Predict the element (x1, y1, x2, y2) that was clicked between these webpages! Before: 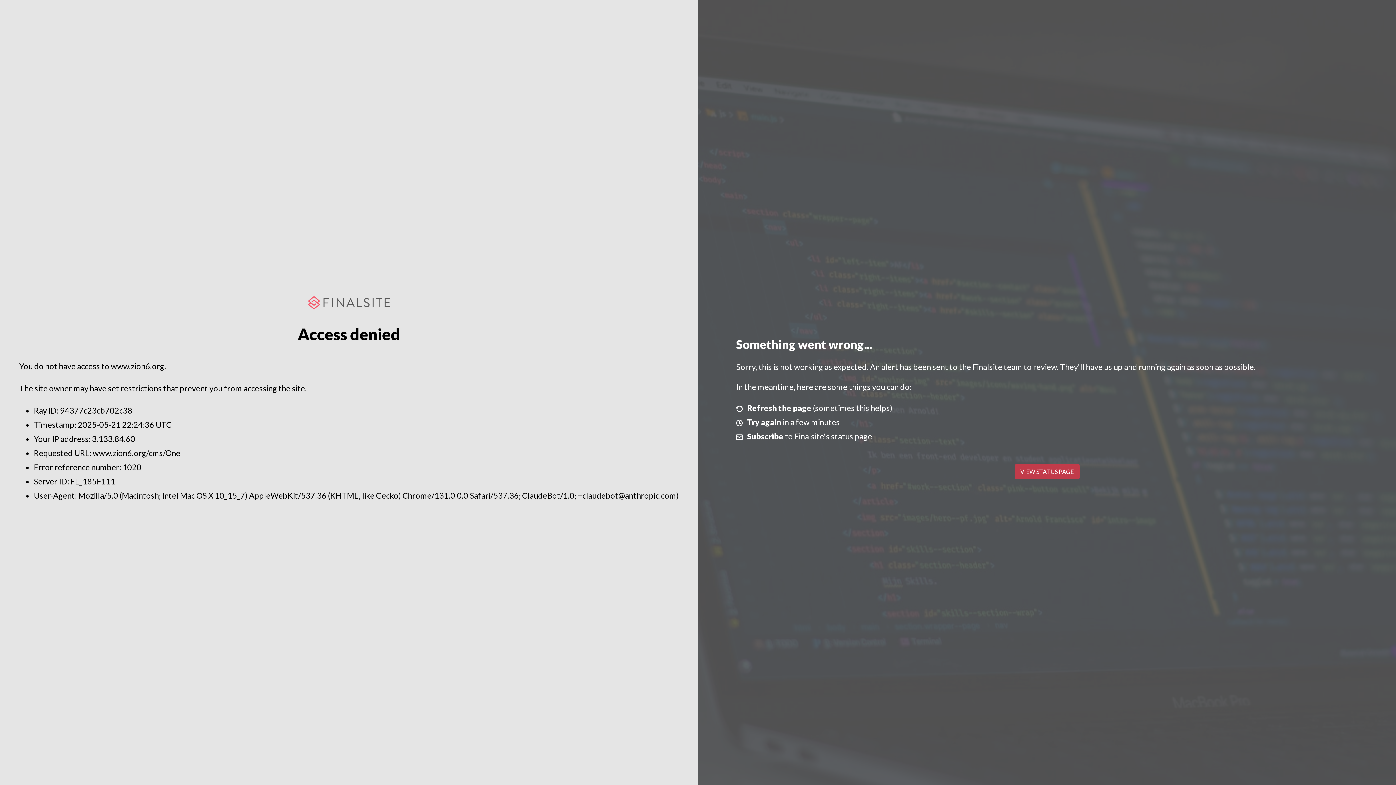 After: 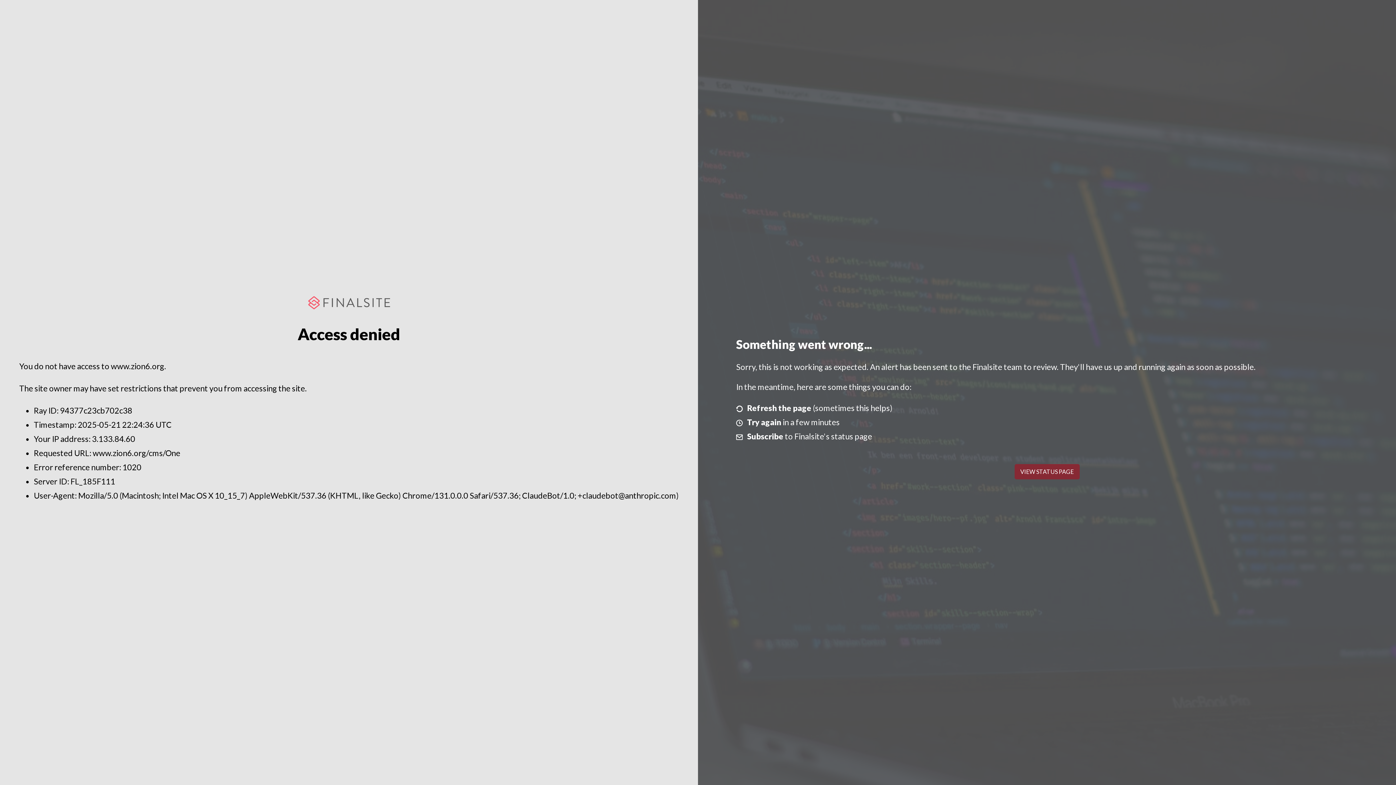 Action: bbox: (1014, 464, 1079, 479) label: VIEW STATUS PAGE